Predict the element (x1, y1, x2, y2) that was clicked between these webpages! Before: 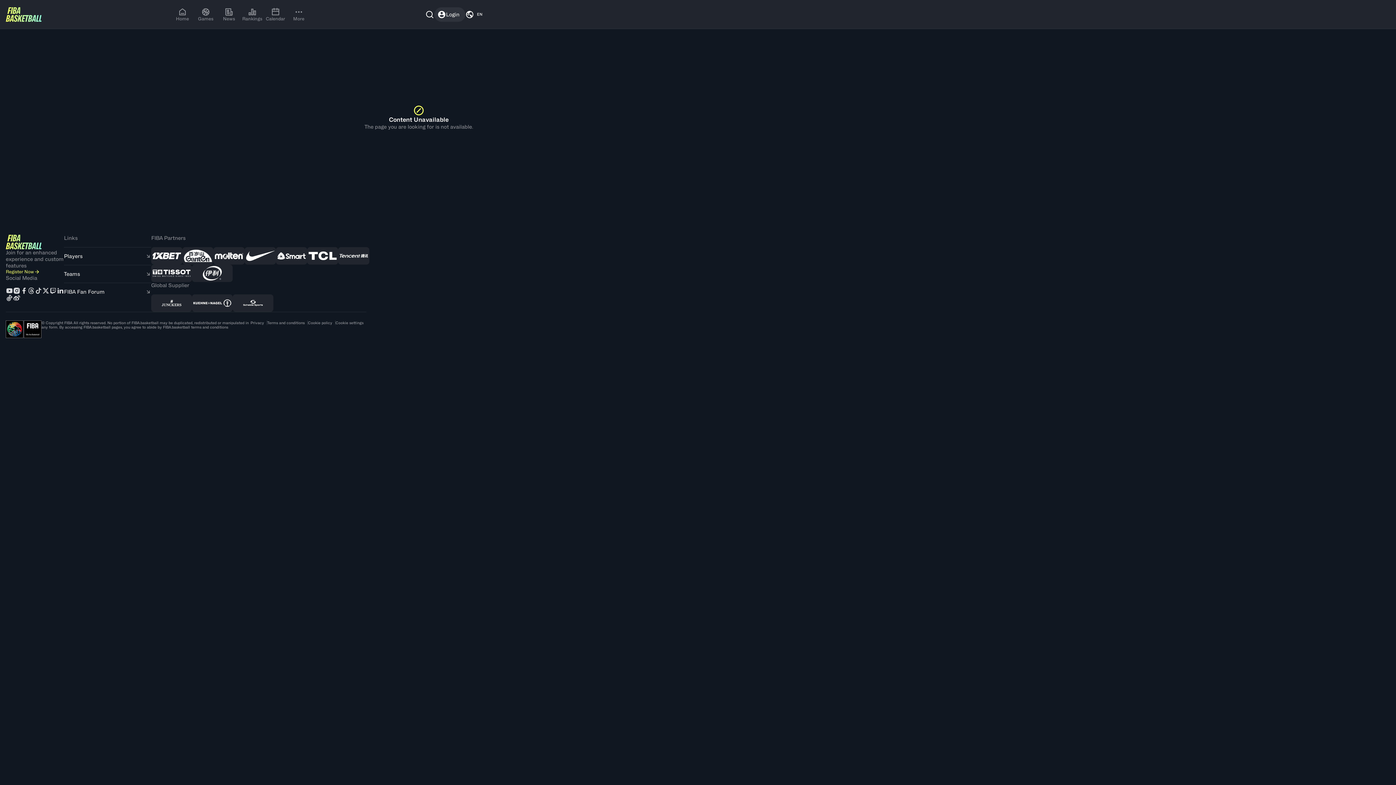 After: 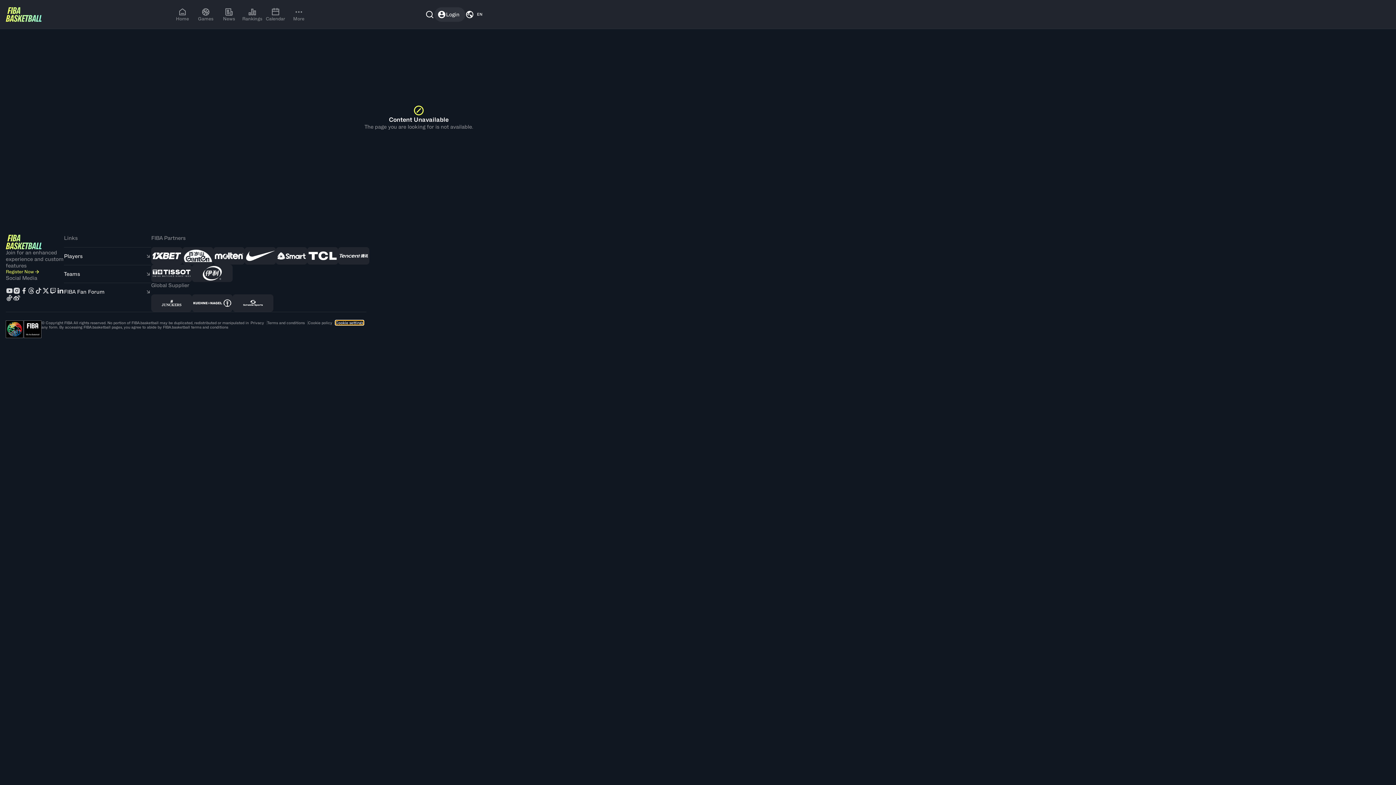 Action: bbox: (335, 320, 363, 325) label: Cookie settings